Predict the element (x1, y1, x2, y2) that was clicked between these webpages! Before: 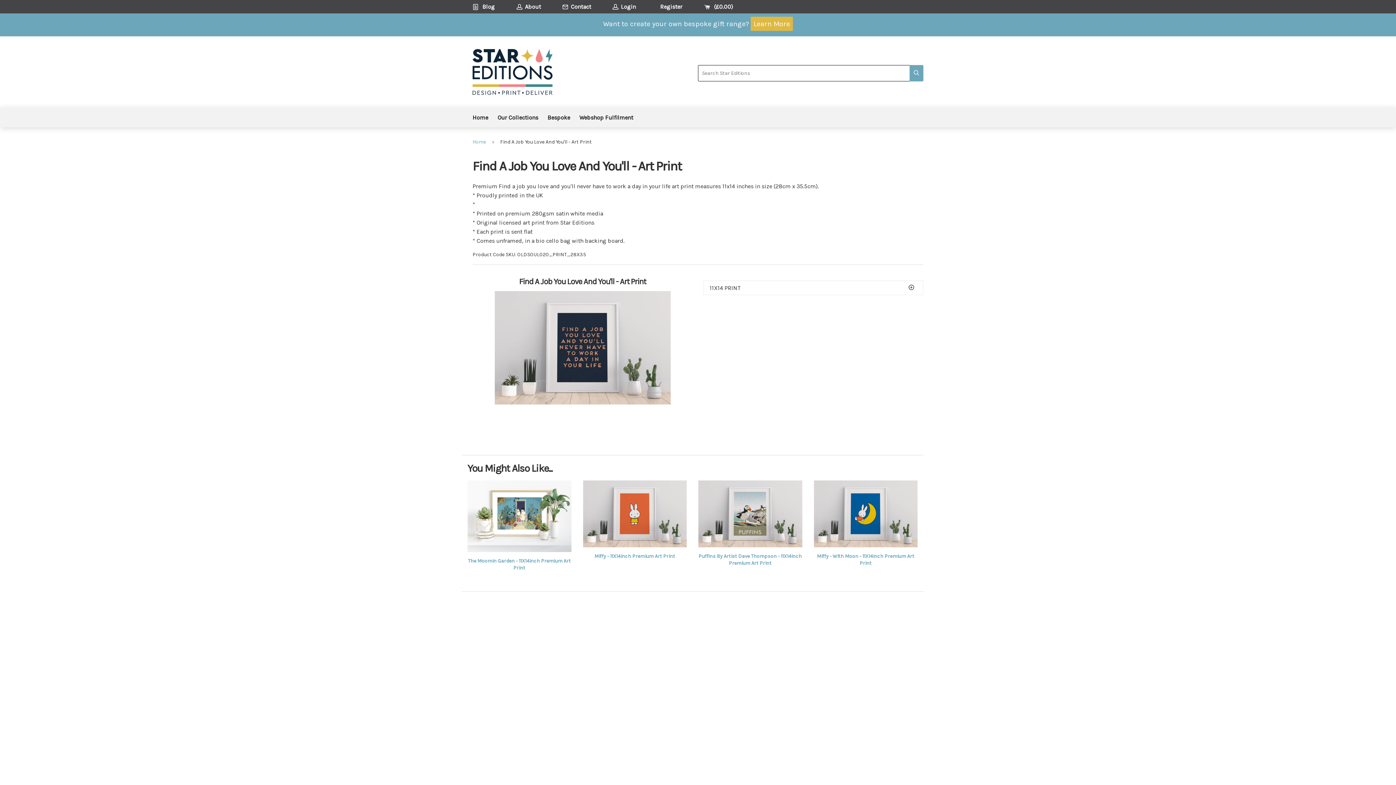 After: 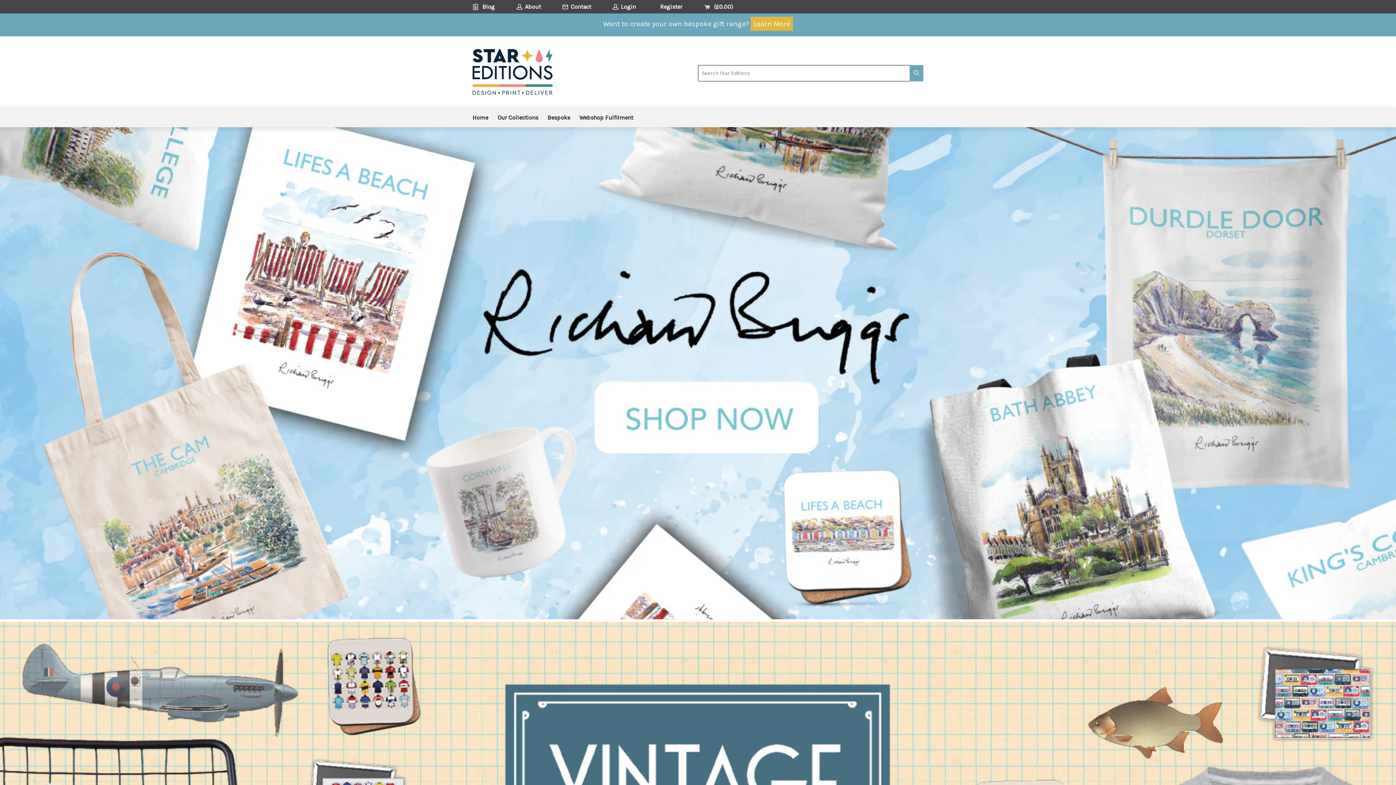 Action: bbox: (472, 138, 488, 146) label: Home